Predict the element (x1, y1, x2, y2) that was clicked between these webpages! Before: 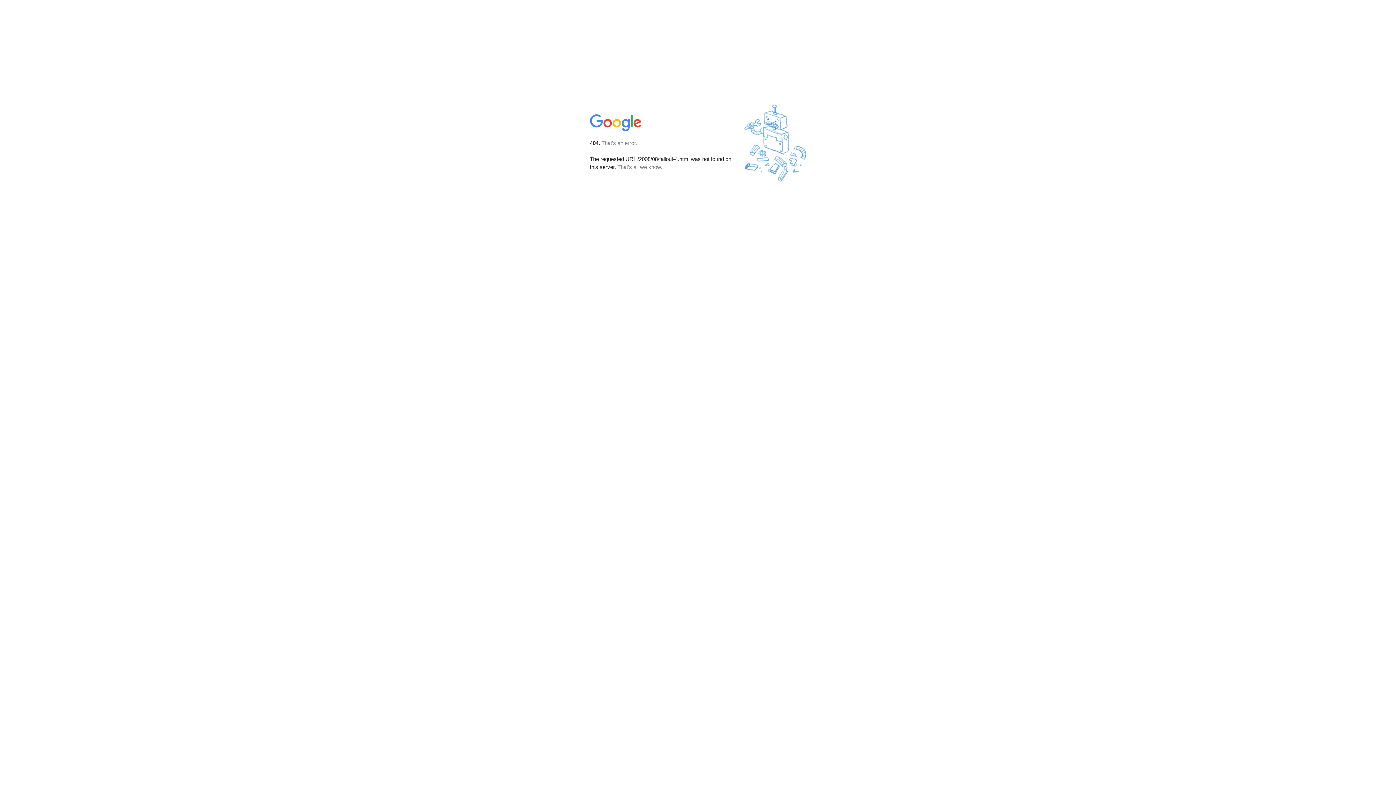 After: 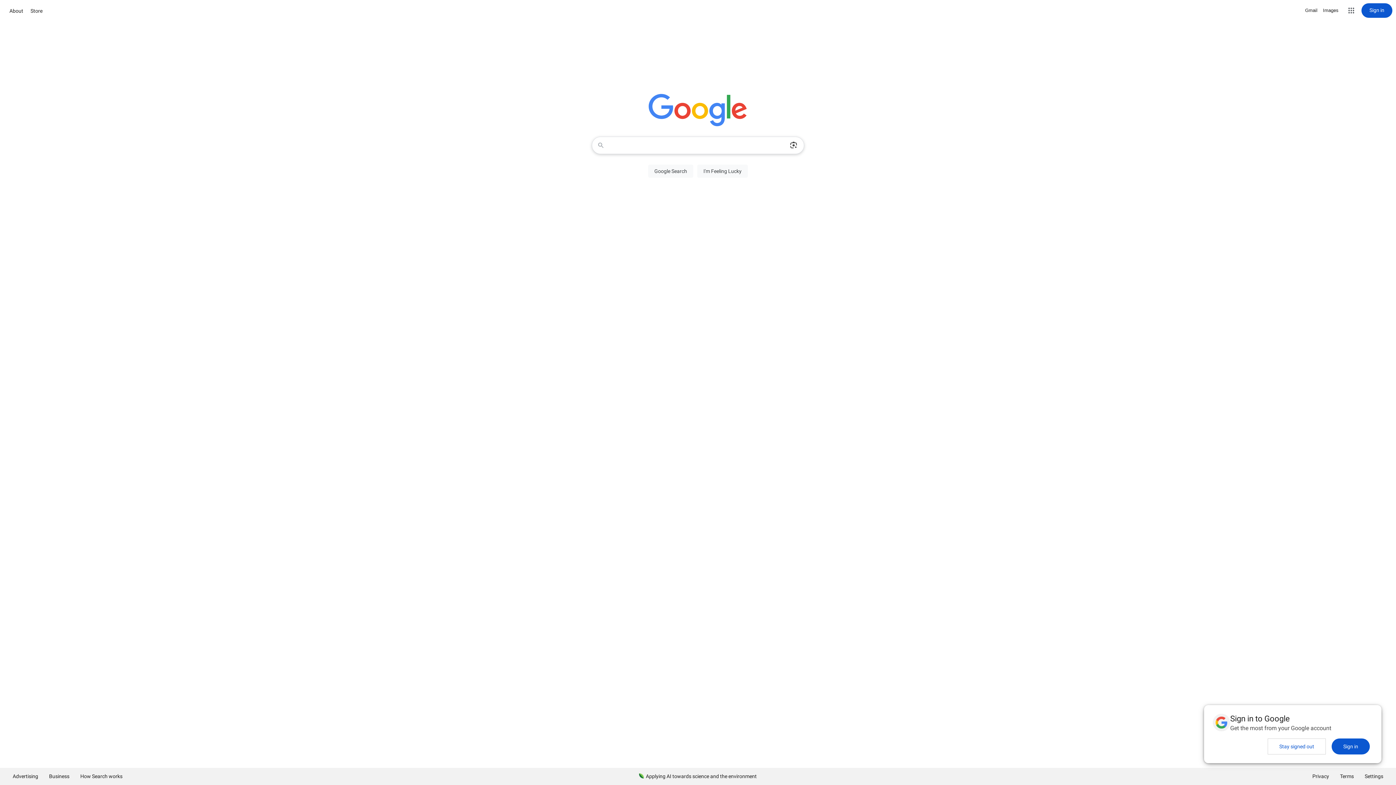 Action: bbox: (590, 127, 642, 134)